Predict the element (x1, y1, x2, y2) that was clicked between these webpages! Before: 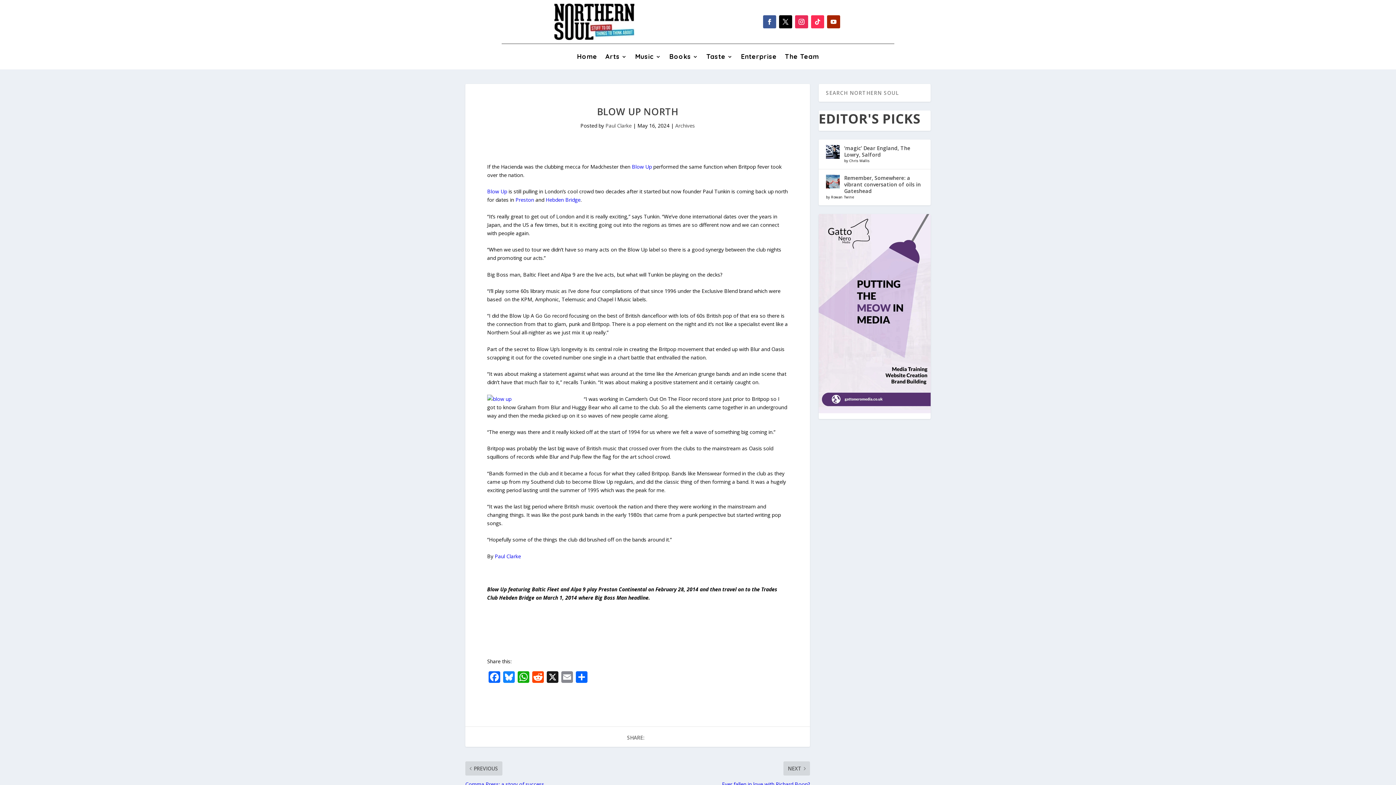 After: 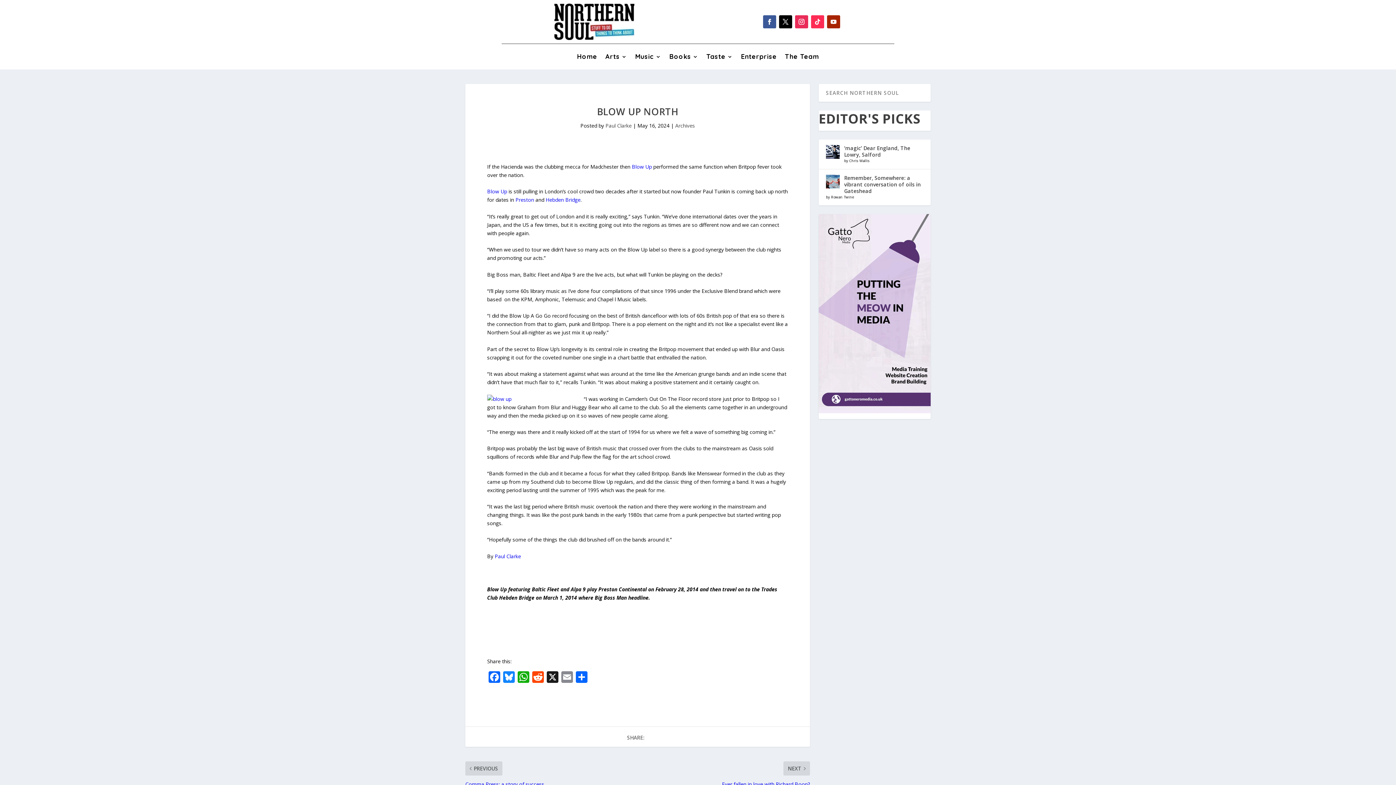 Action: label: Hebden Bridge bbox: (545, 196, 580, 203)